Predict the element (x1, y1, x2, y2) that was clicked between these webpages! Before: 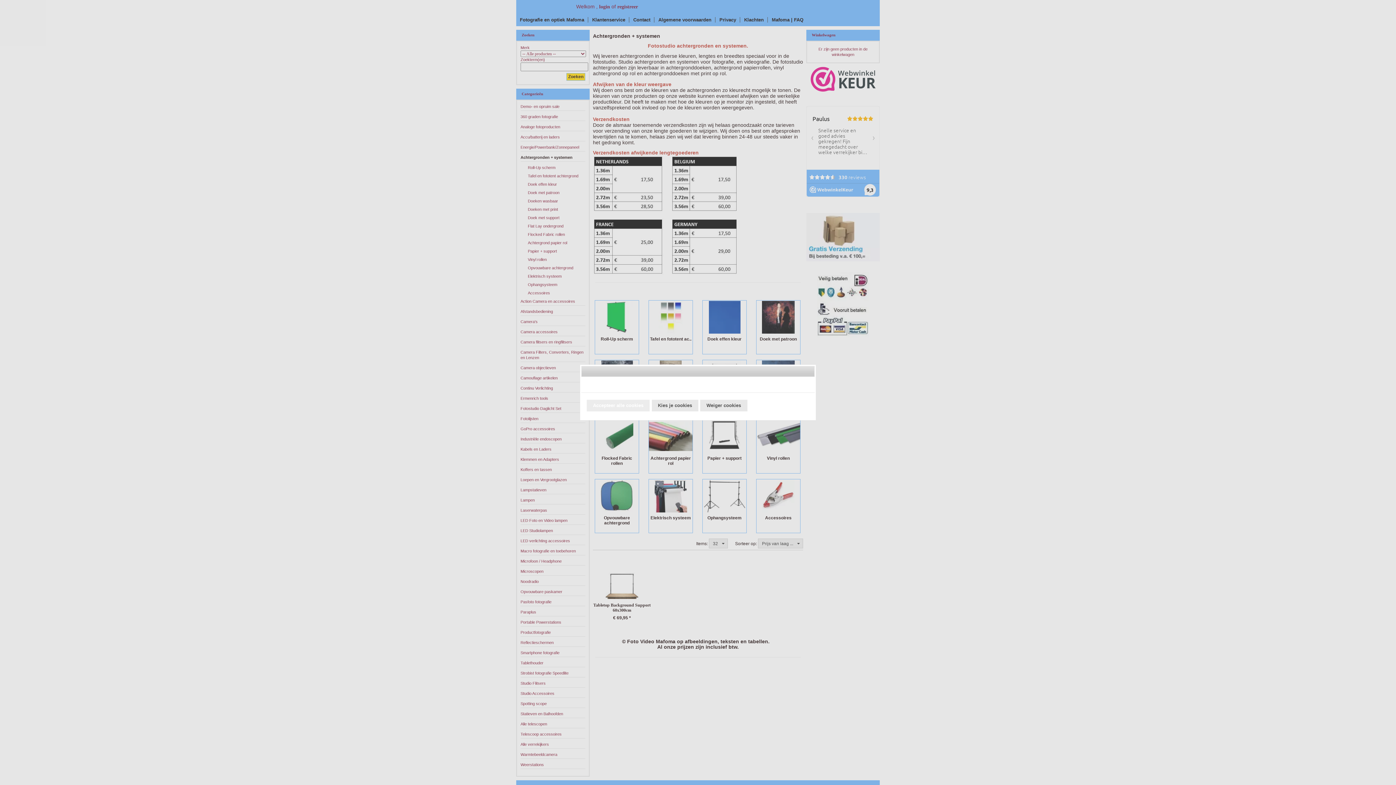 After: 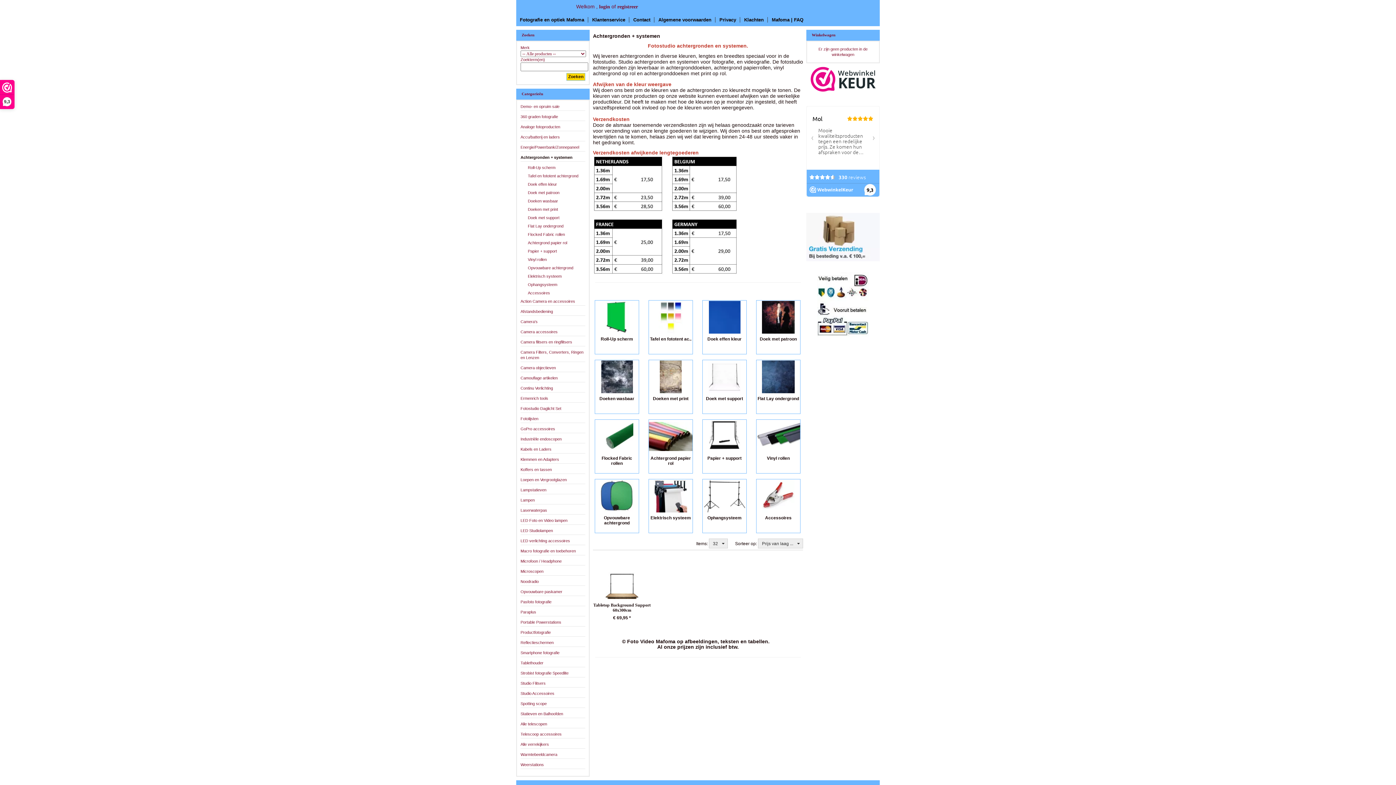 Action: label: Accepteer alle cookies bbox: (586, 399, 649, 411)